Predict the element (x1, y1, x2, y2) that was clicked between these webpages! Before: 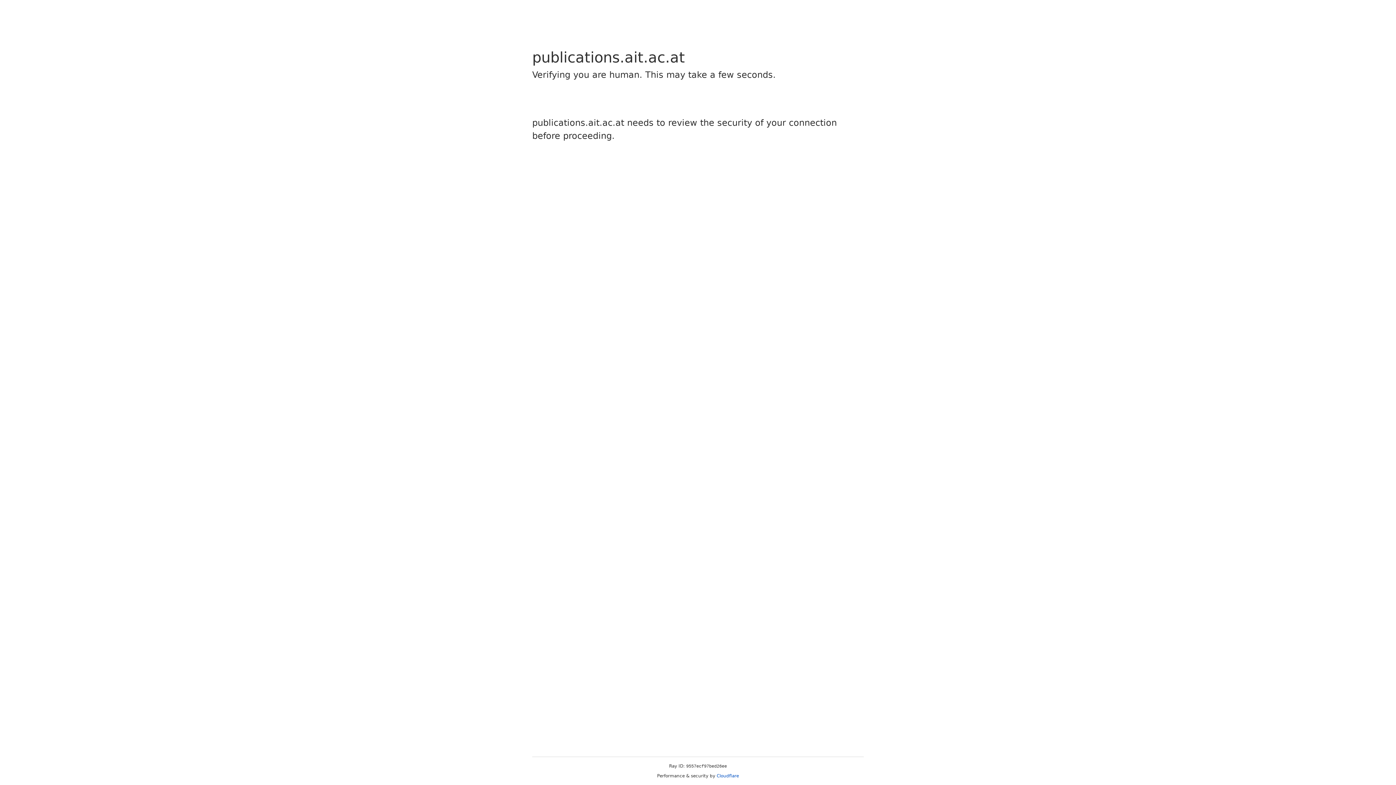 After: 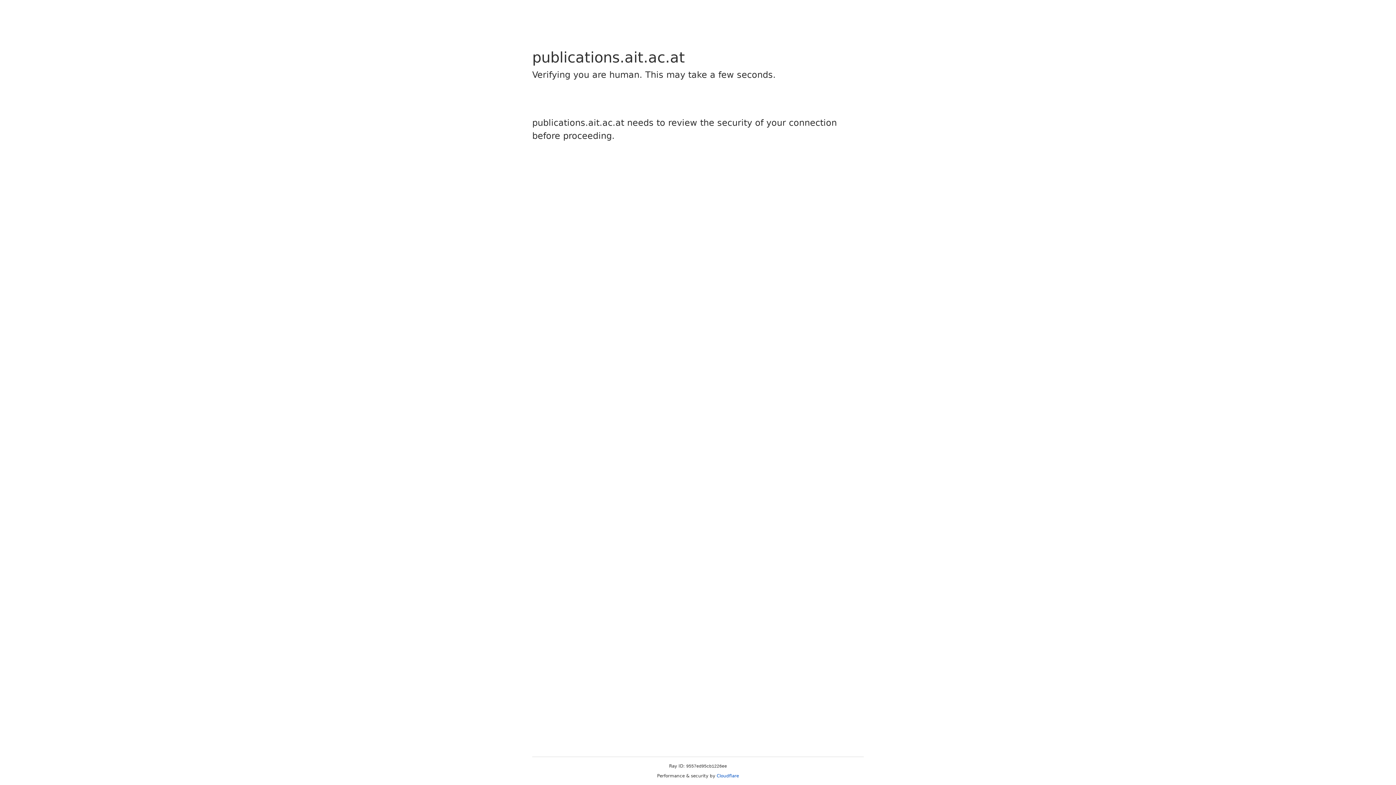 Action: bbox: (716, 773, 739, 778) label: Cloudflare